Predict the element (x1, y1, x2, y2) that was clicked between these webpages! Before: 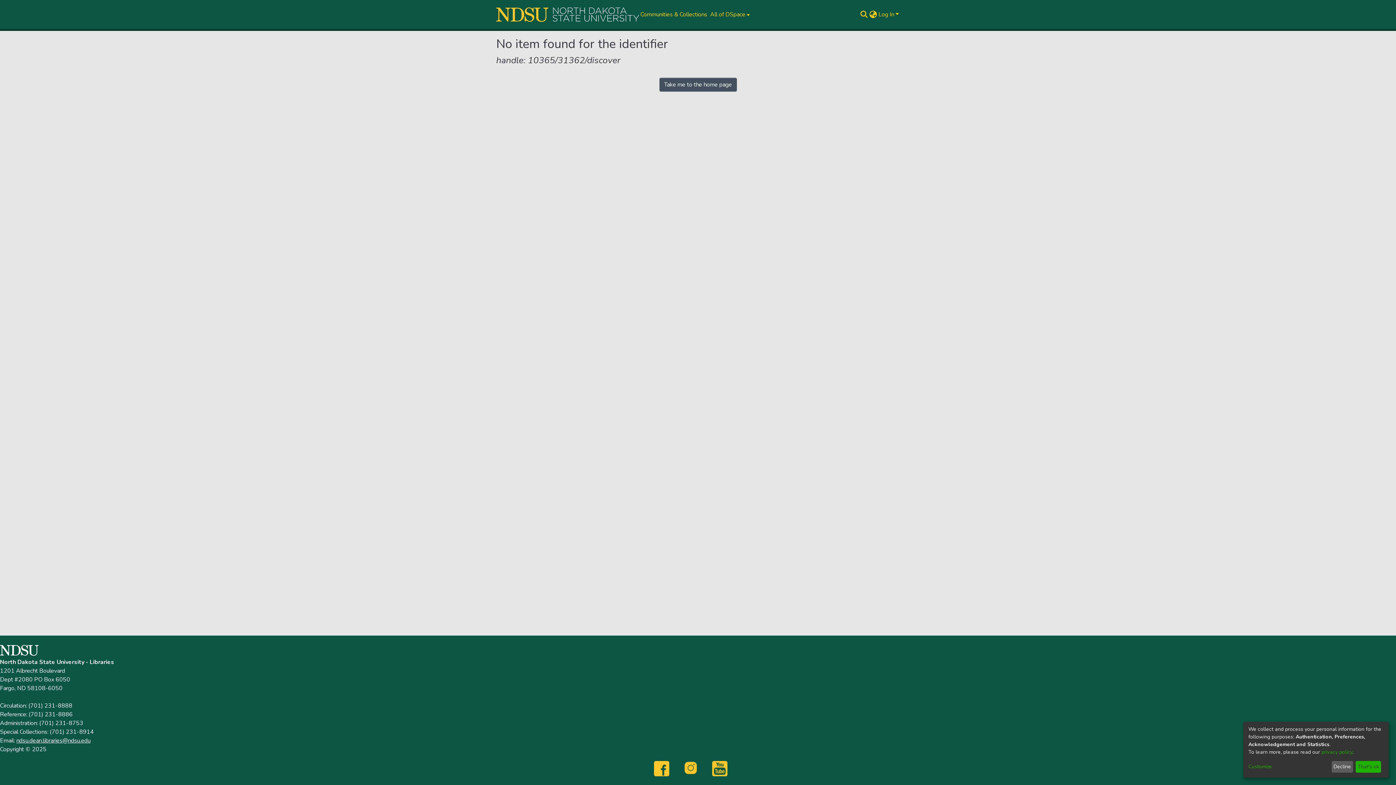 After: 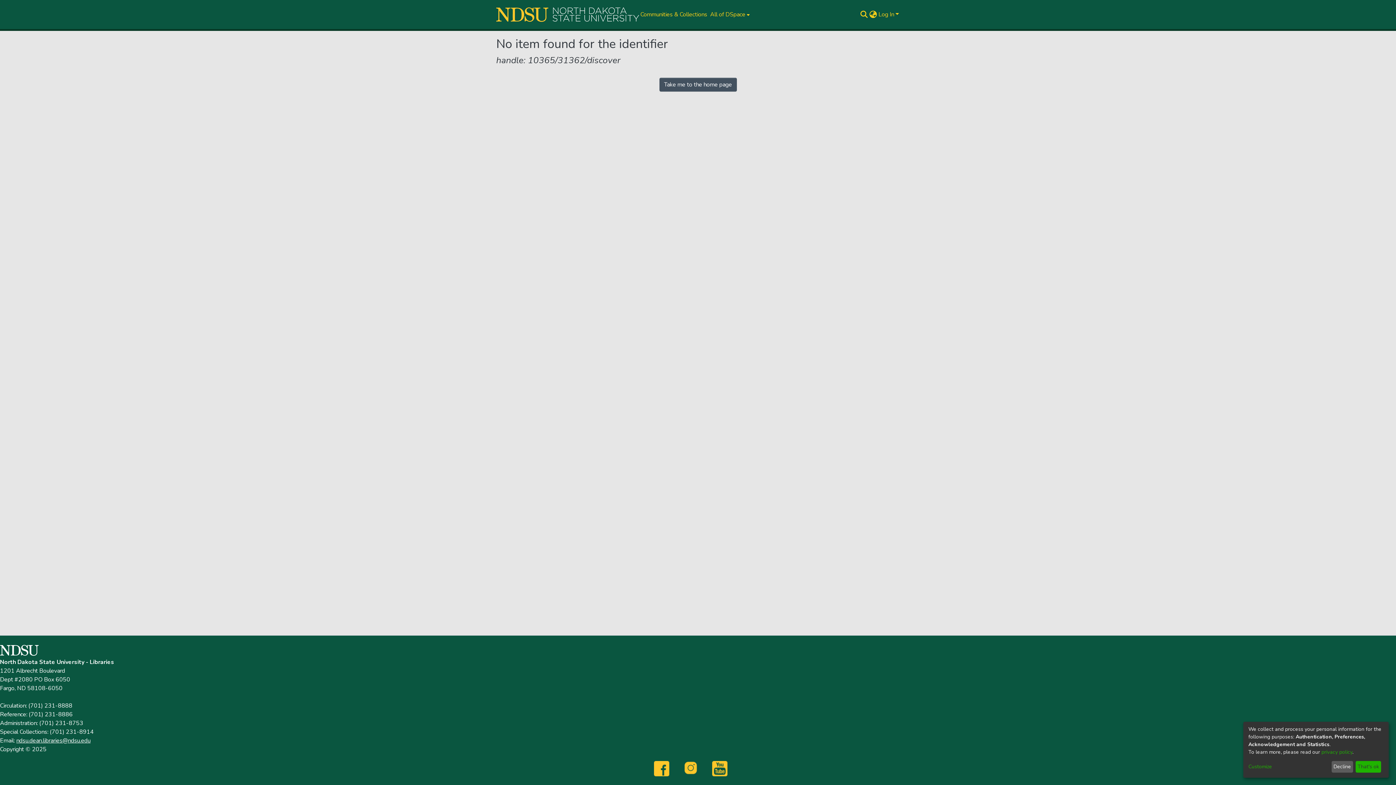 Action: label: ndsu.dean.libraries@ndsu.edu bbox: (16, 737, 90, 745)